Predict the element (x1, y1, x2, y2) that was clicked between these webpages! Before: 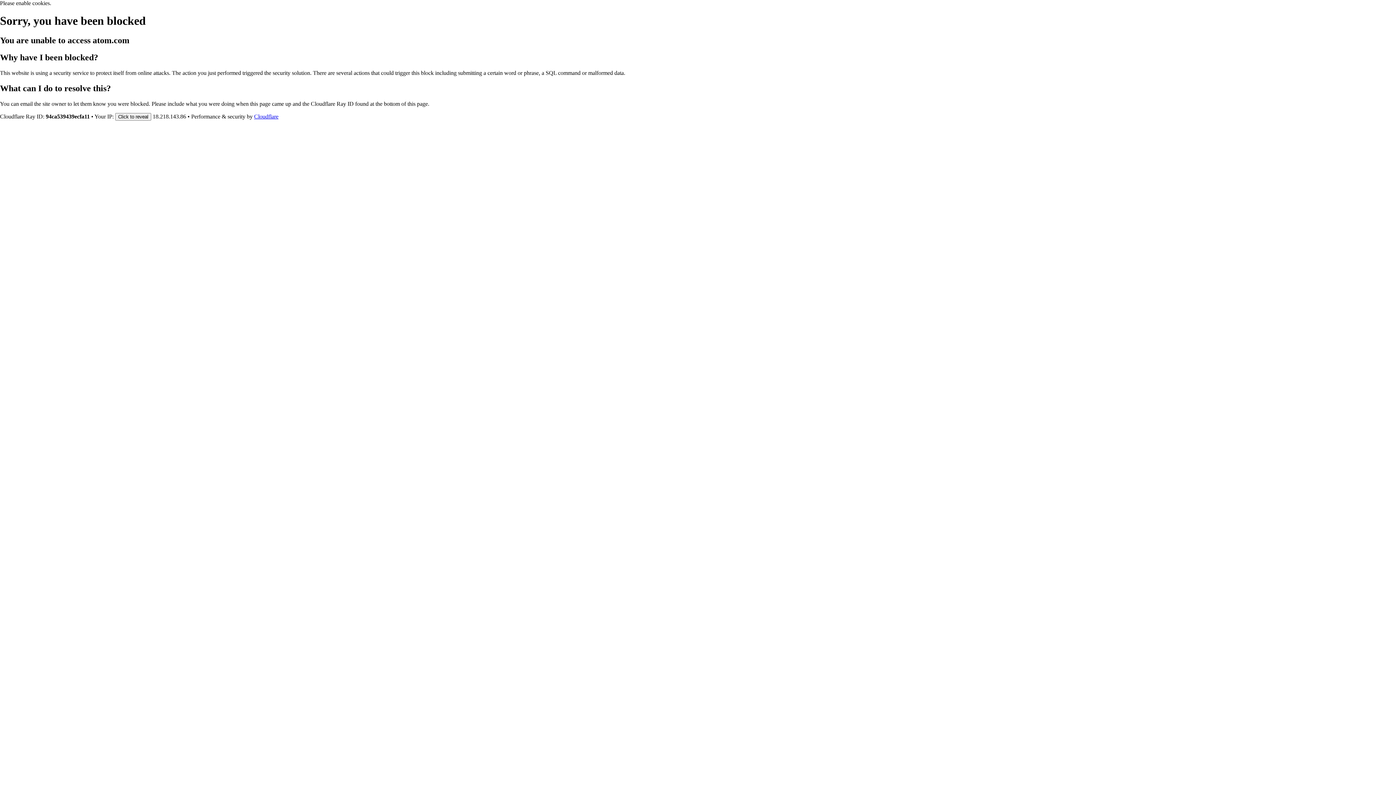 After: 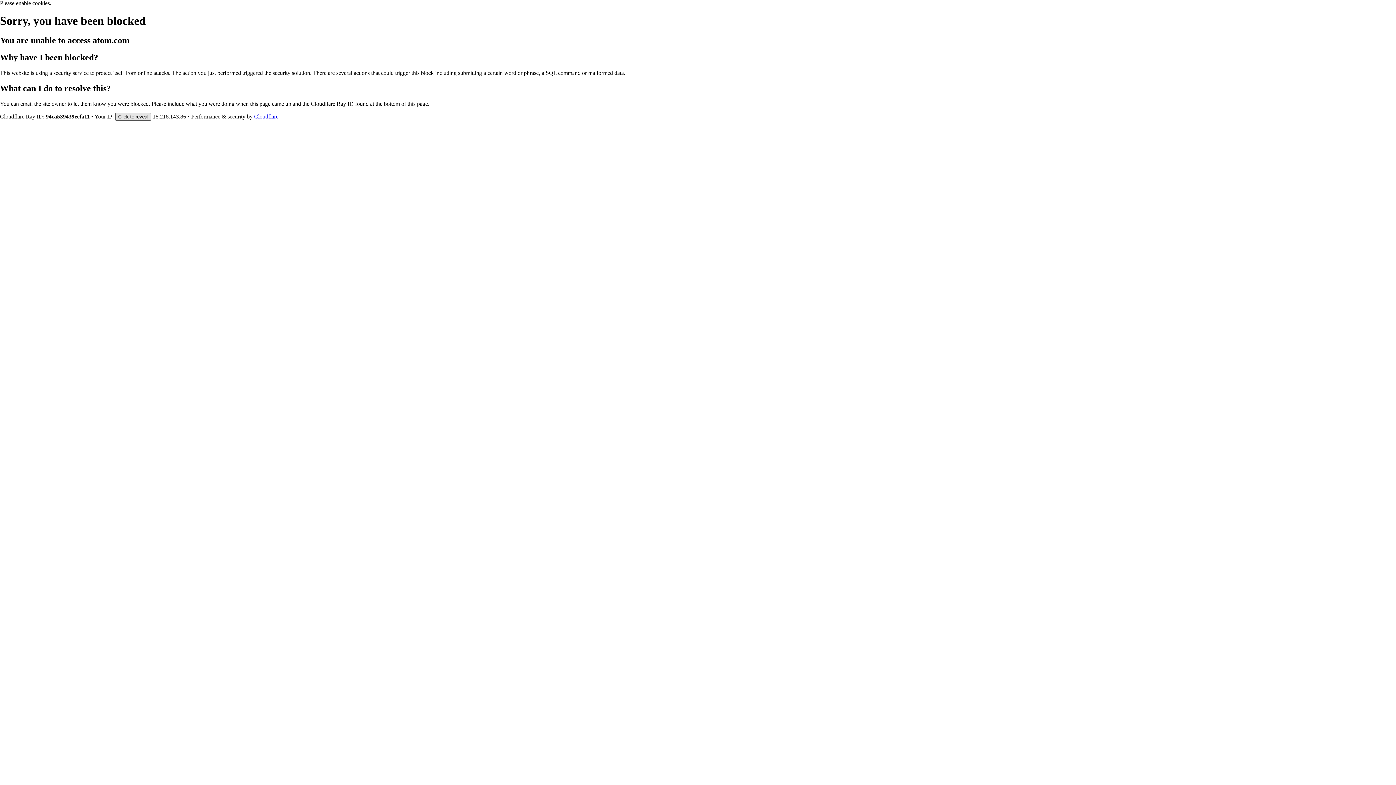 Action: label: Click to reveal bbox: (115, 112, 151, 120)